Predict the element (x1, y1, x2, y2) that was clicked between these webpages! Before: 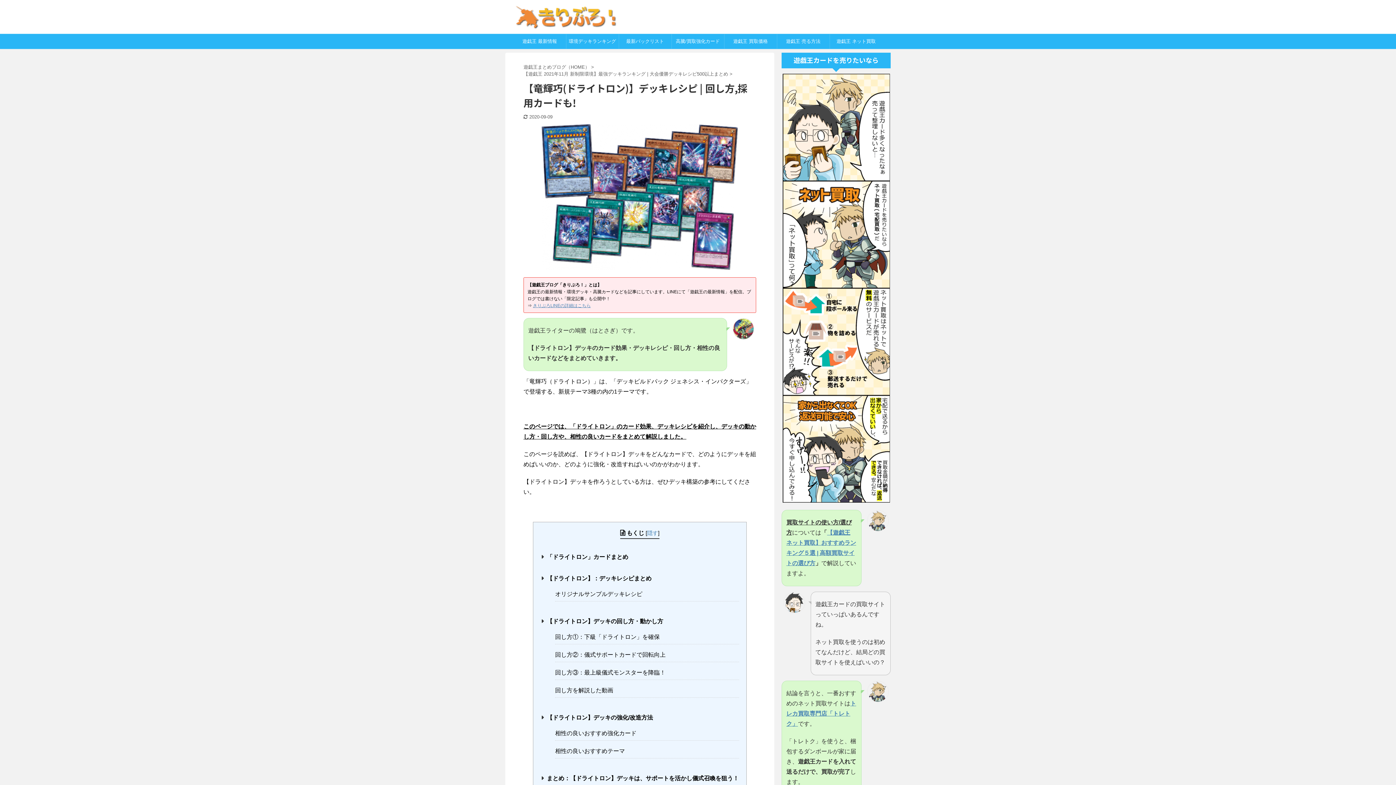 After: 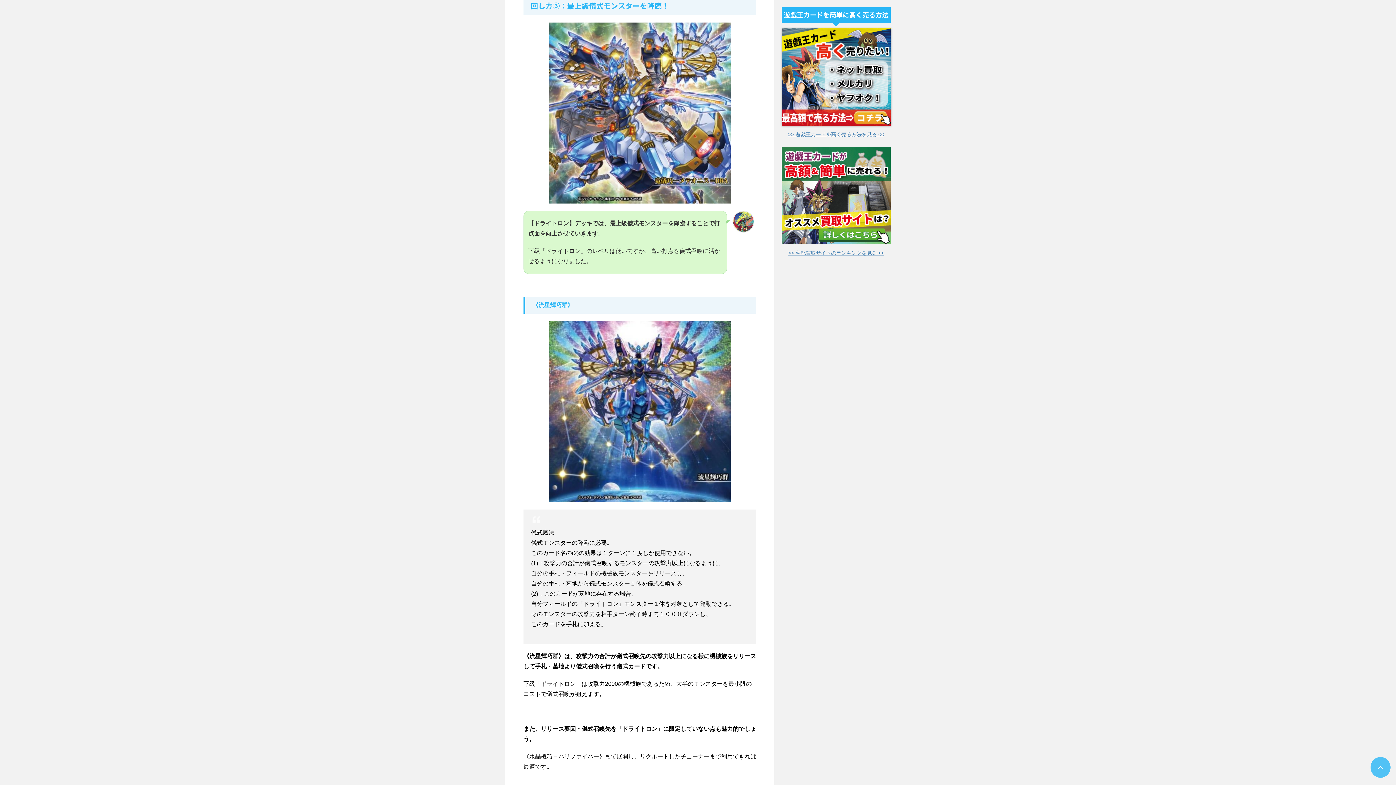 Action: label: 回し方③：最上級儀式モンスターを降臨！ bbox: (555, 668, 739, 680)